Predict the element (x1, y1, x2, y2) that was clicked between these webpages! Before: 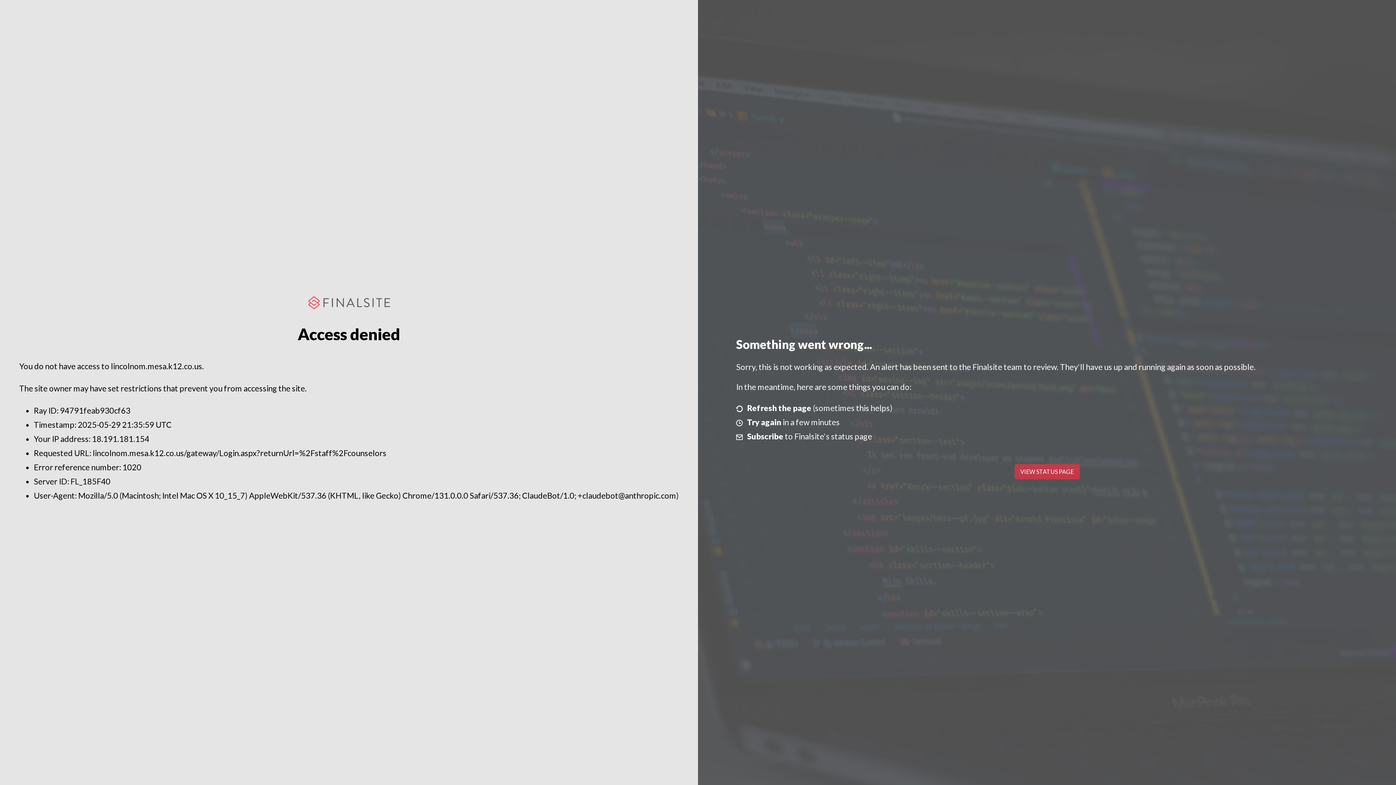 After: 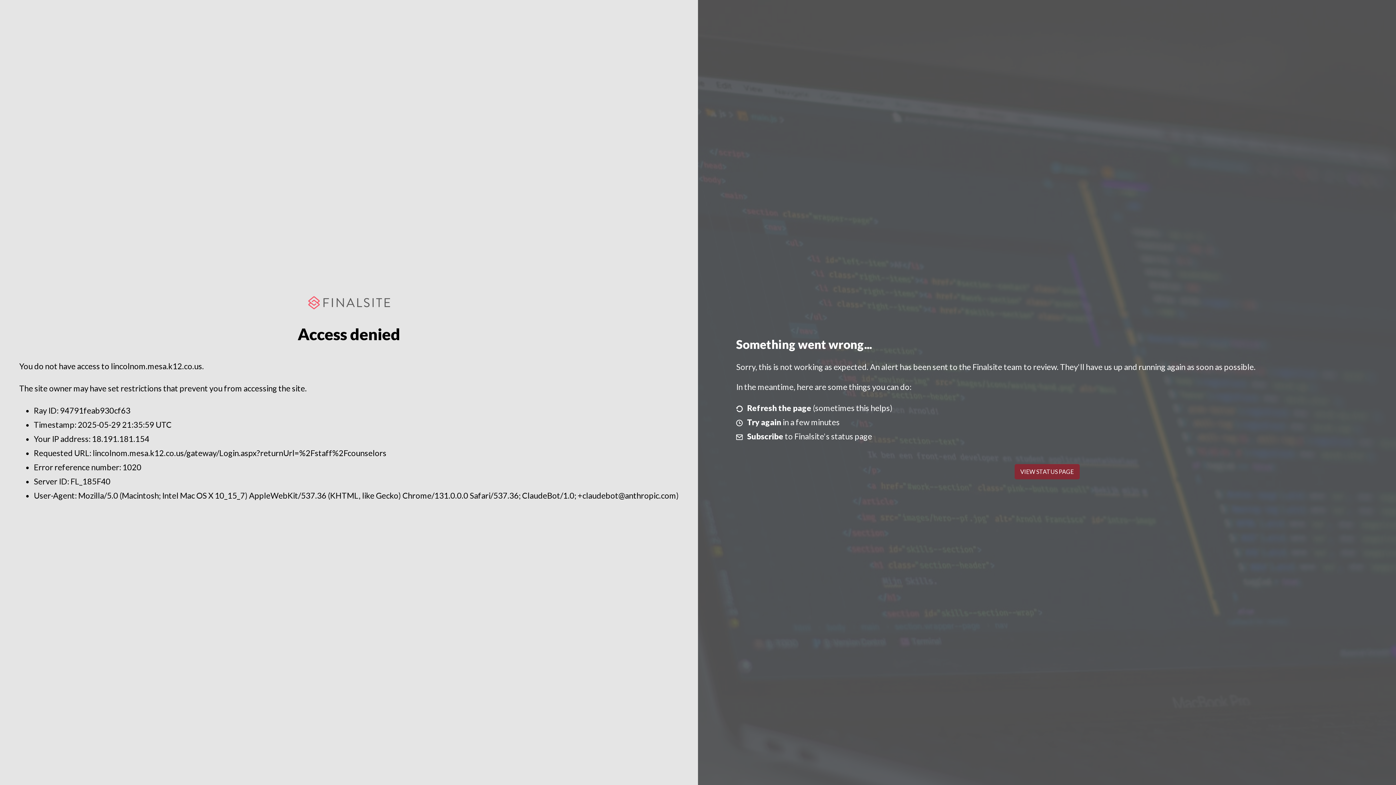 Action: label: VIEW STATUS PAGE bbox: (1014, 464, 1079, 479)